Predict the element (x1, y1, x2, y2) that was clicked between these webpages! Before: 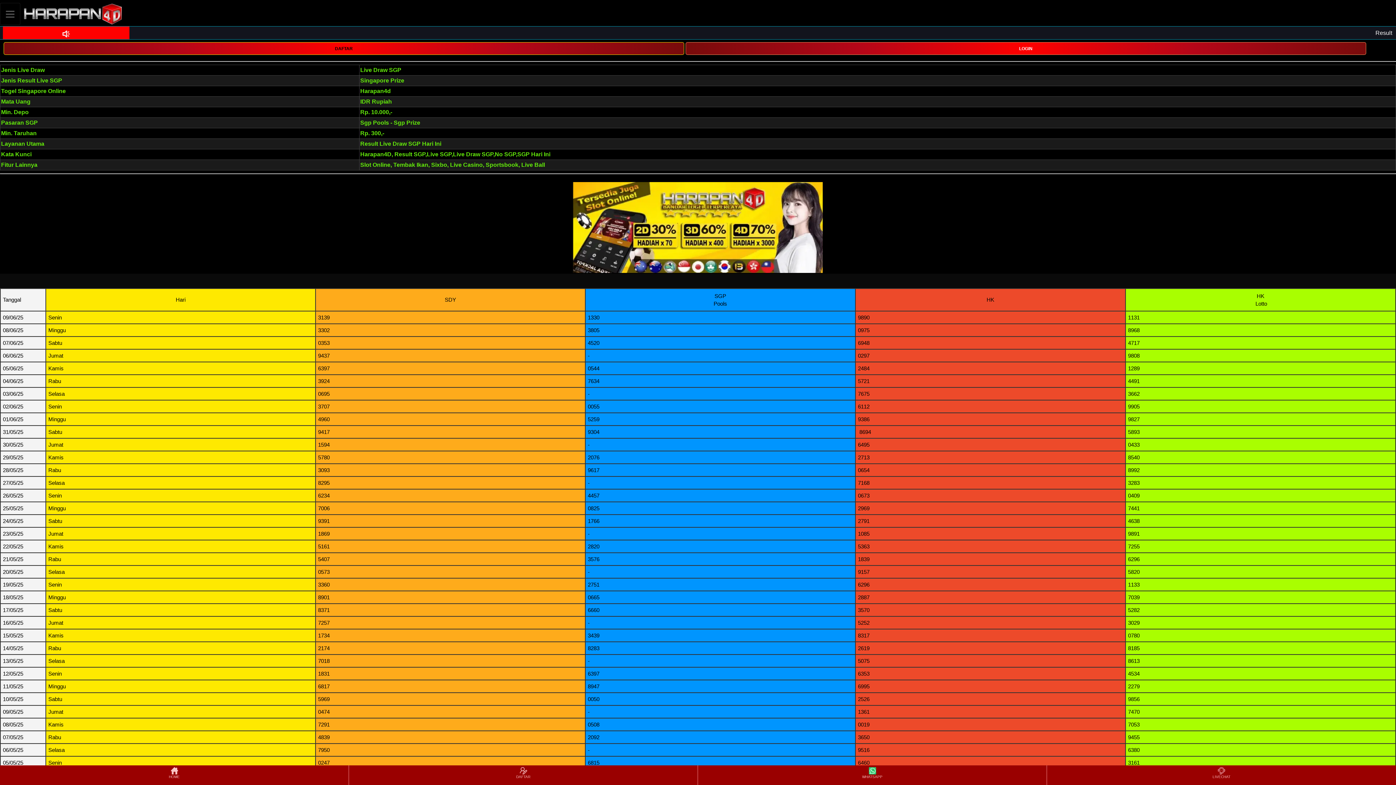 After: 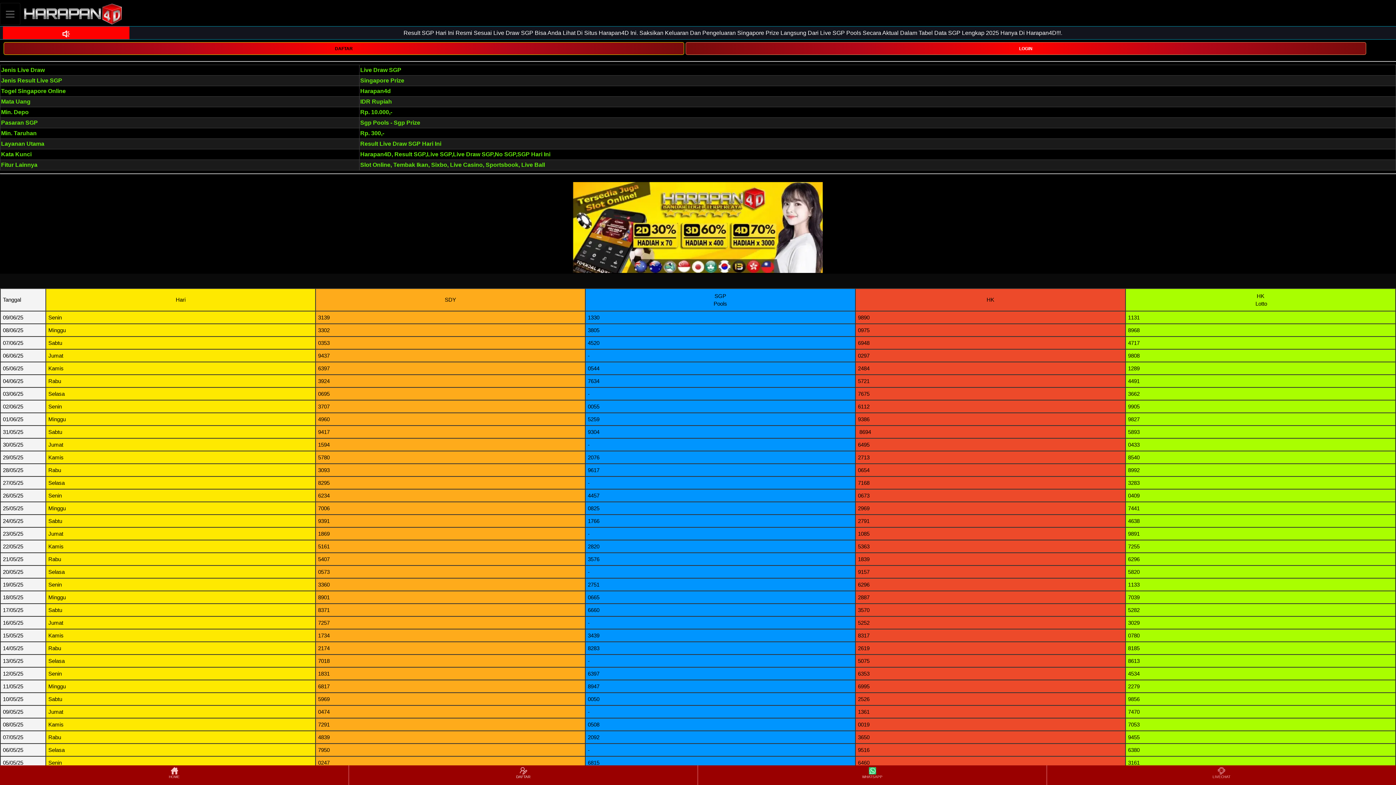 Action: label: DAFTAR bbox: (349, 766, 697, 784)